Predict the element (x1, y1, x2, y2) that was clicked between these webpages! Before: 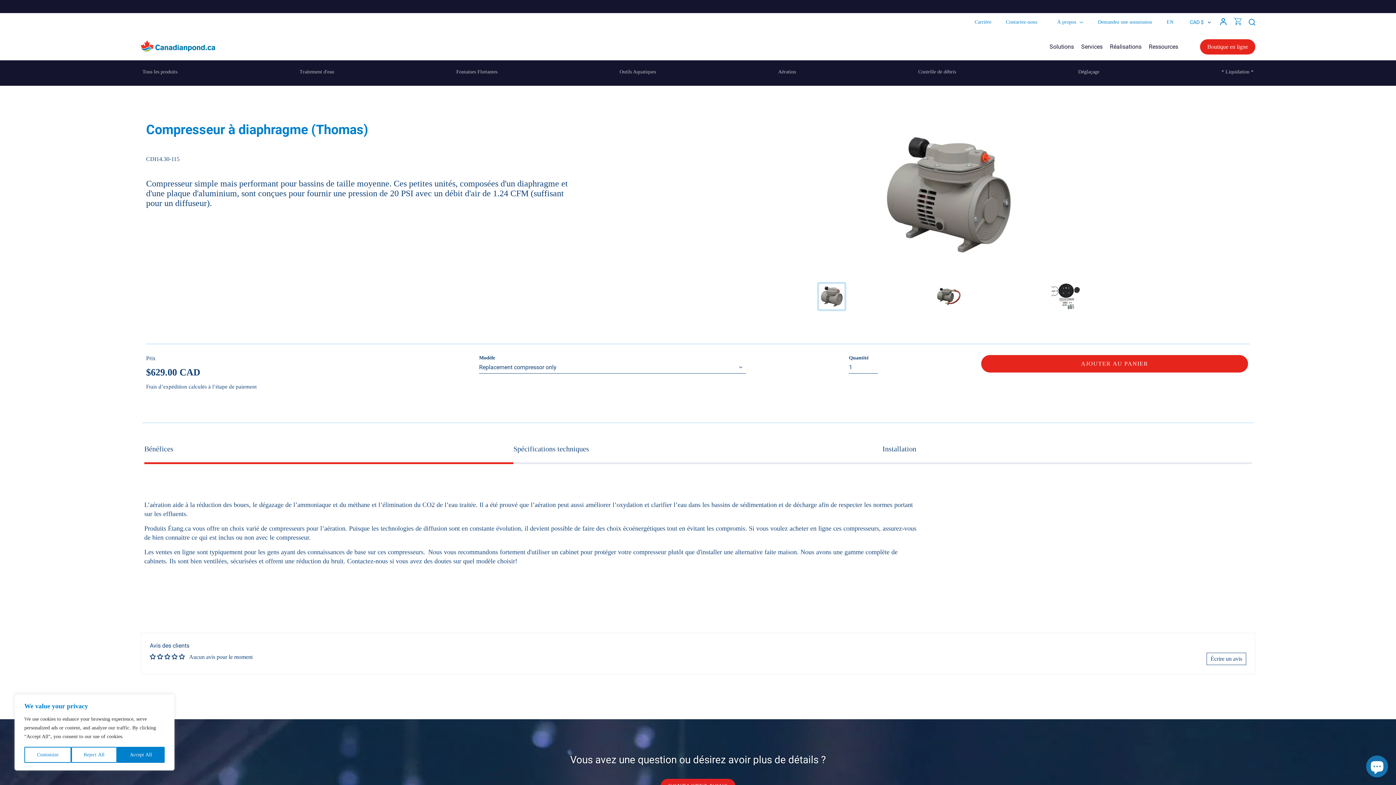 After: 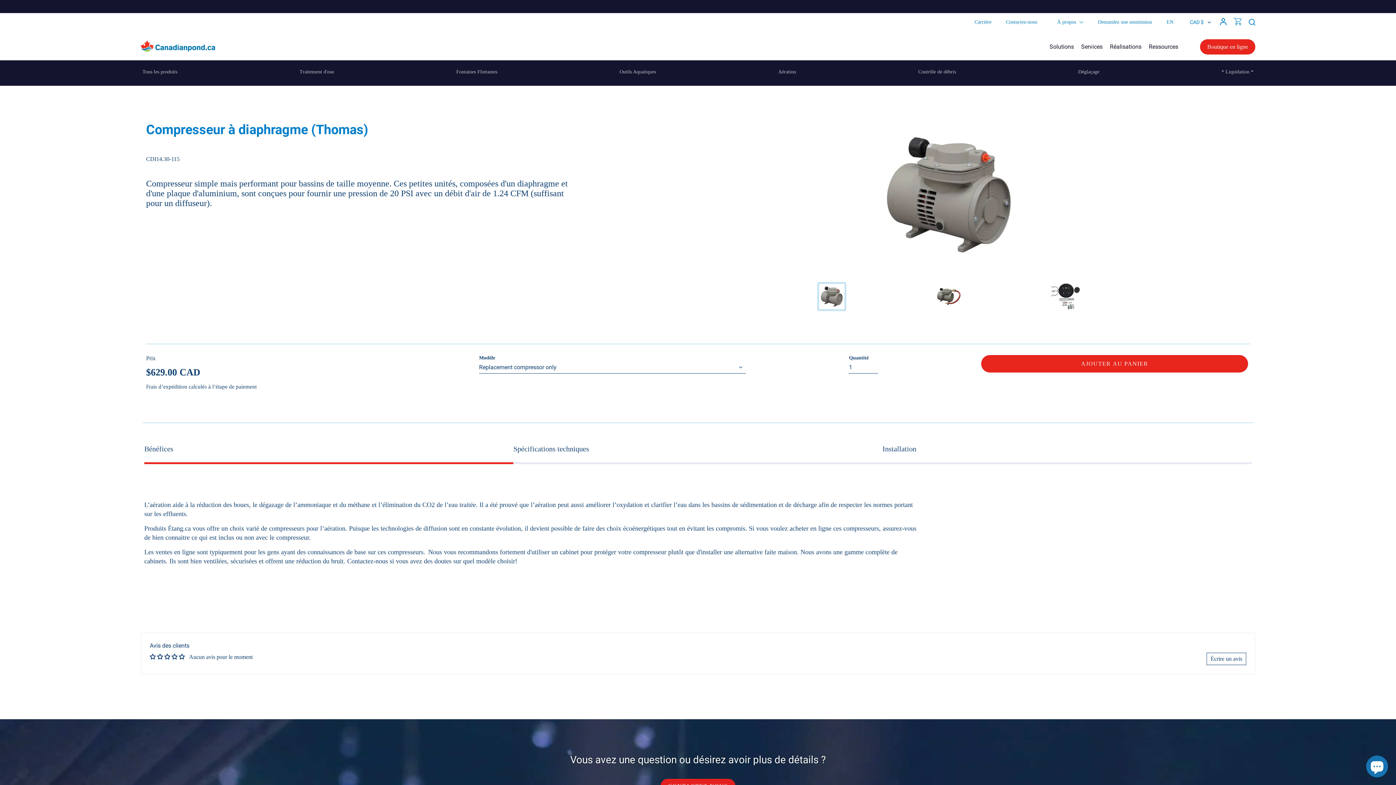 Action: label: Reject All bbox: (71, 747, 117, 763)